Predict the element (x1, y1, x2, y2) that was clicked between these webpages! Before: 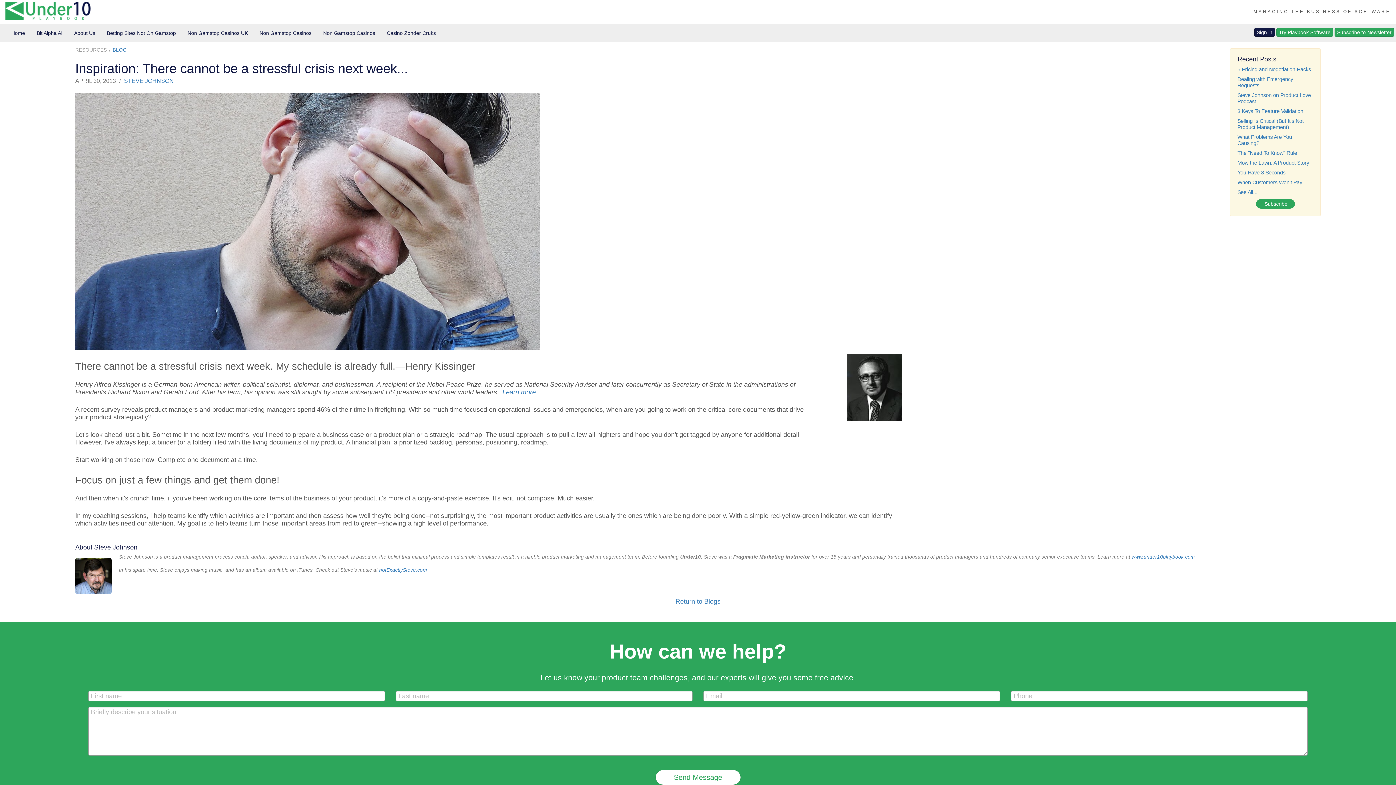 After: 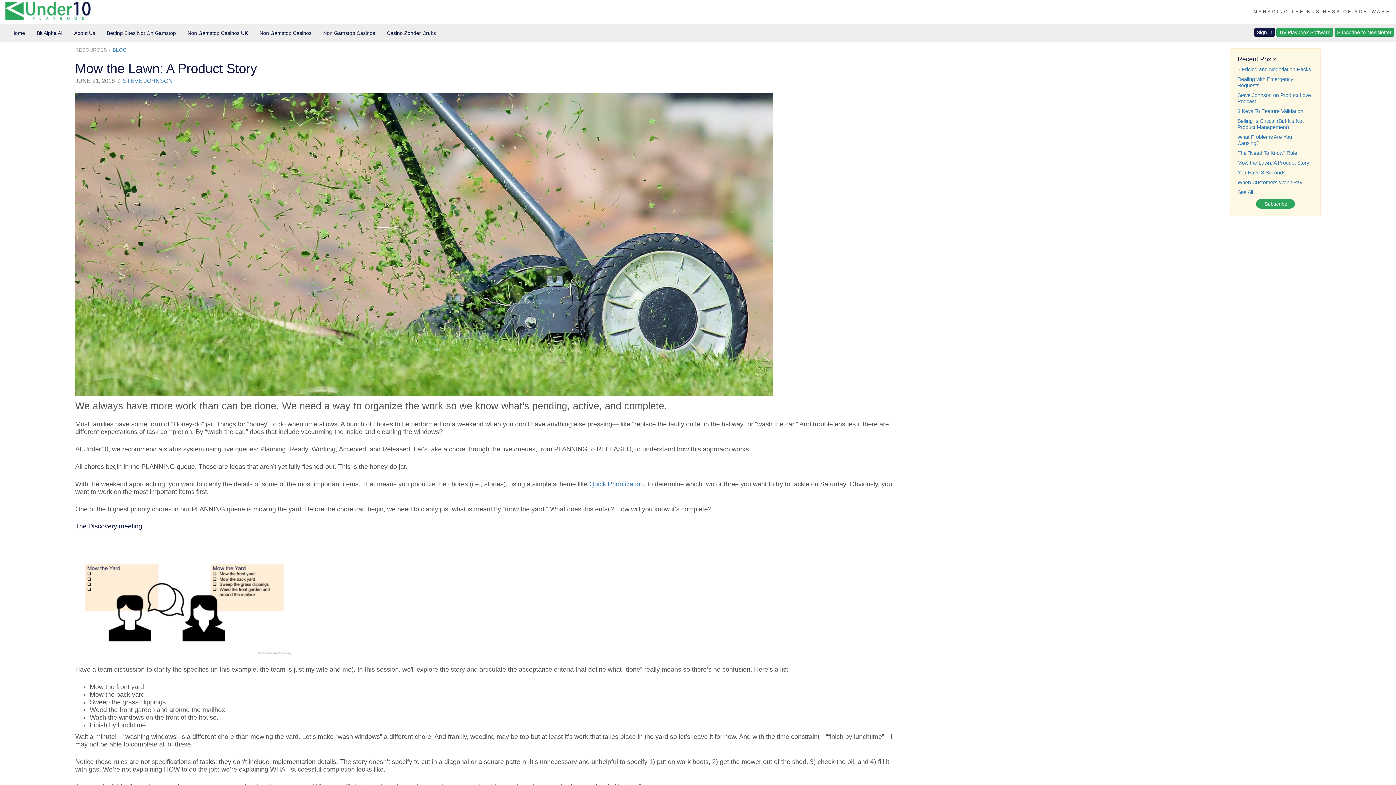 Action: bbox: (1237, 160, 1309, 165) label: Mow the Lawn: A Product Story